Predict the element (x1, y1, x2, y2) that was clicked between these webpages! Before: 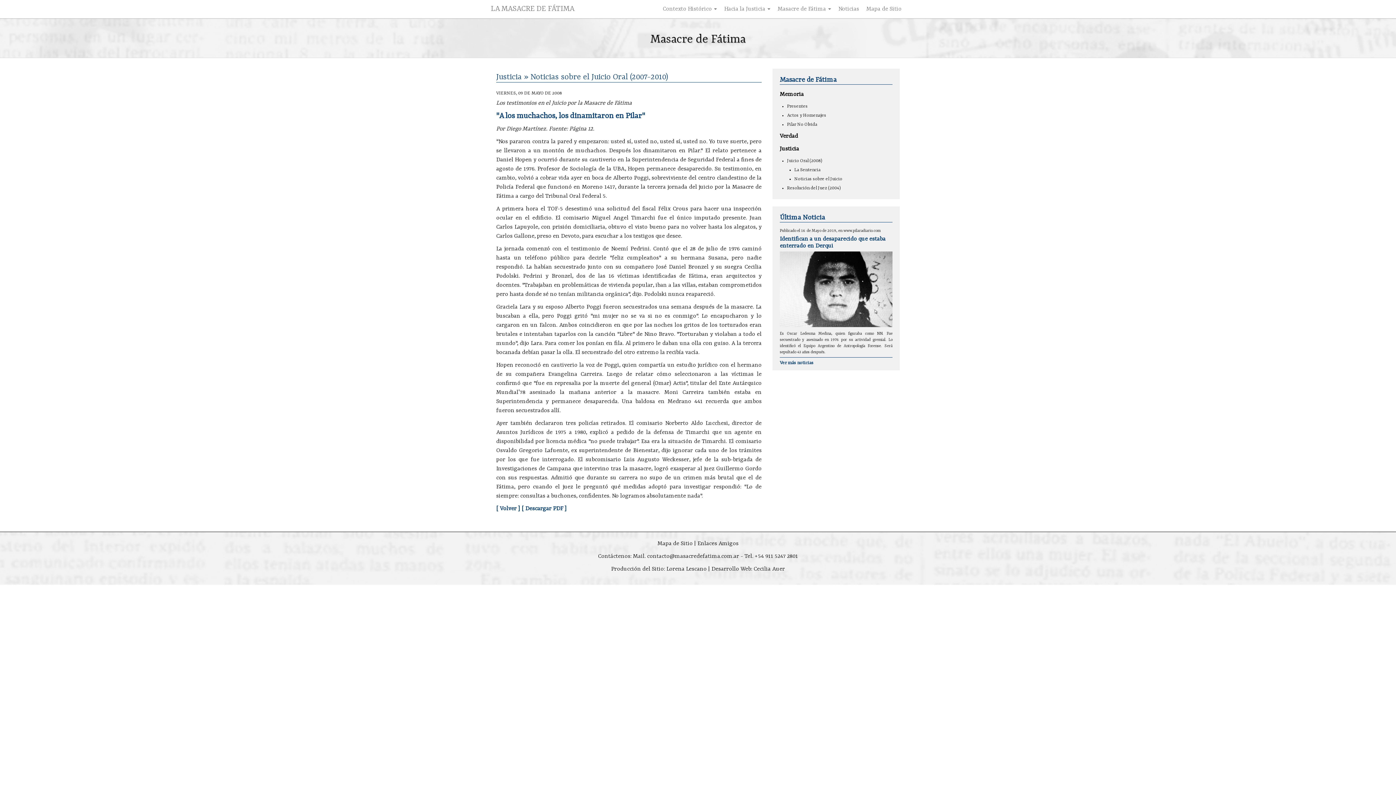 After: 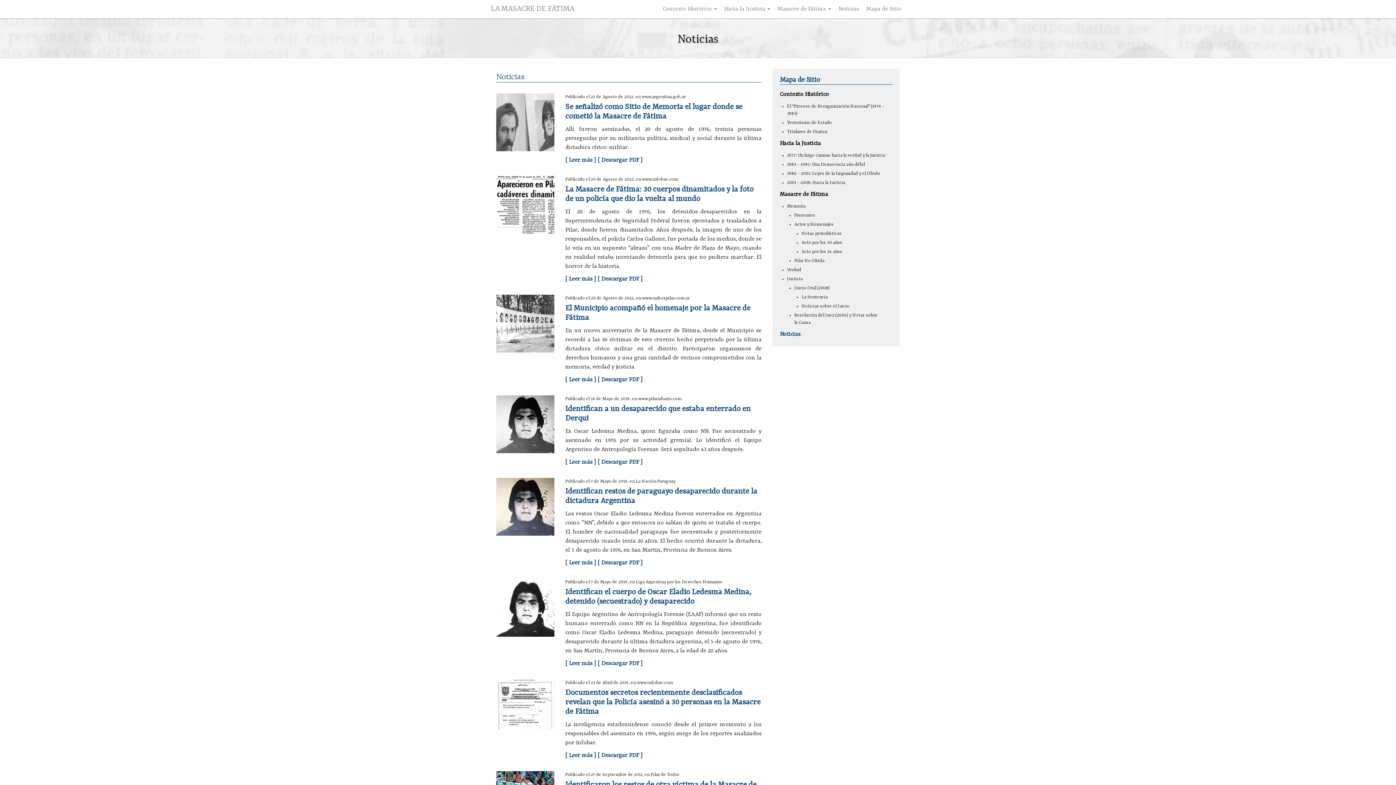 Action: label: Ver más noticias bbox: (780, 360, 813, 365)